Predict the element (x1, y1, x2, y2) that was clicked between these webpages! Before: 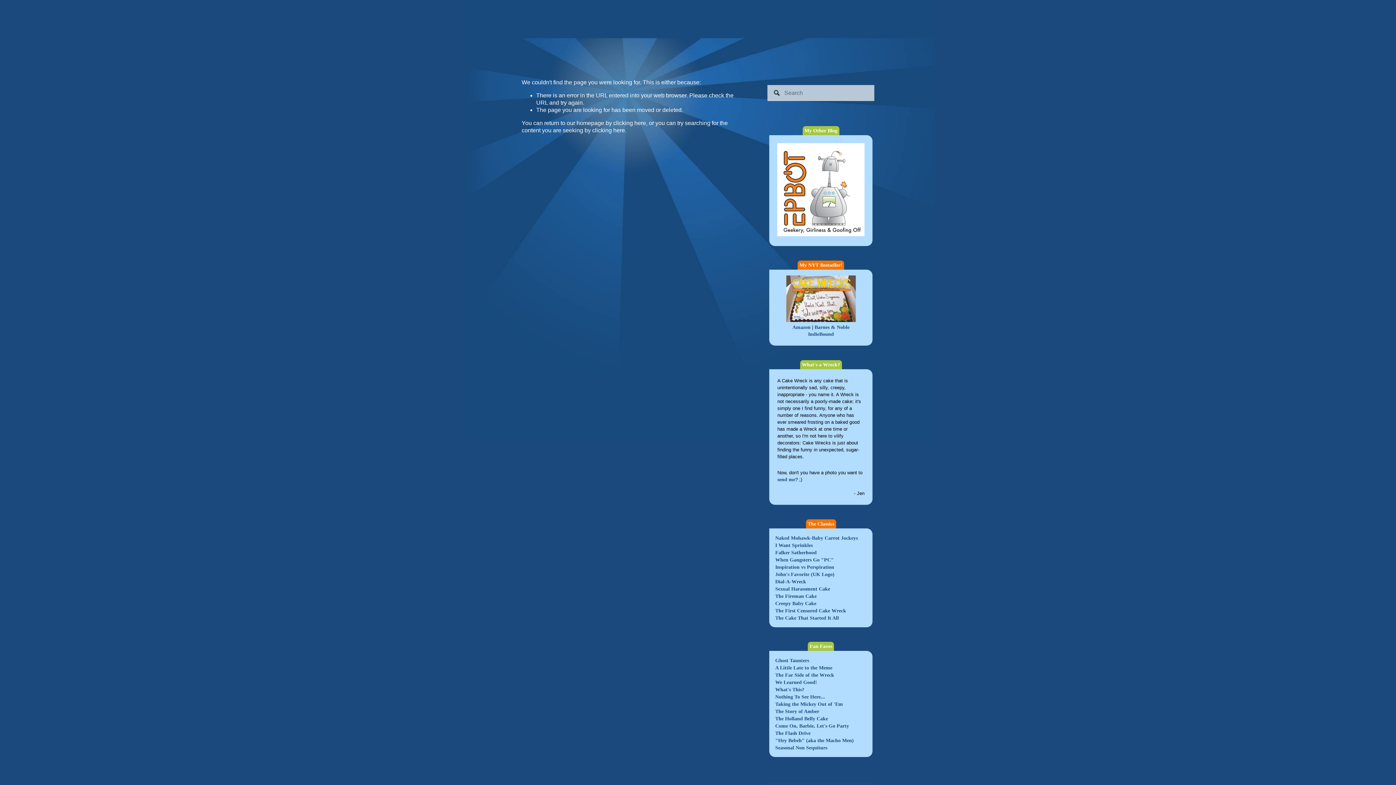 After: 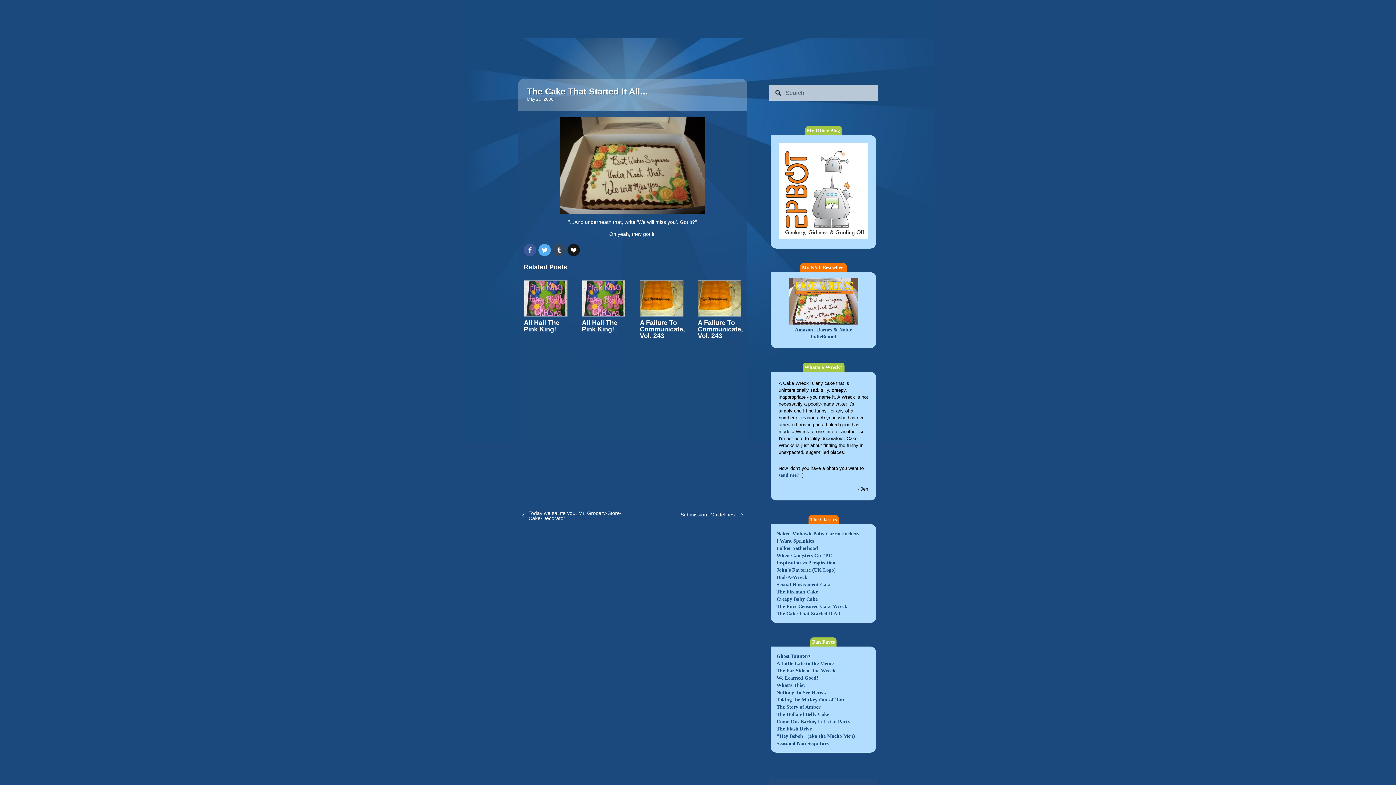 Action: bbox: (775, 615, 839, 621) label: The Cake That Started It All